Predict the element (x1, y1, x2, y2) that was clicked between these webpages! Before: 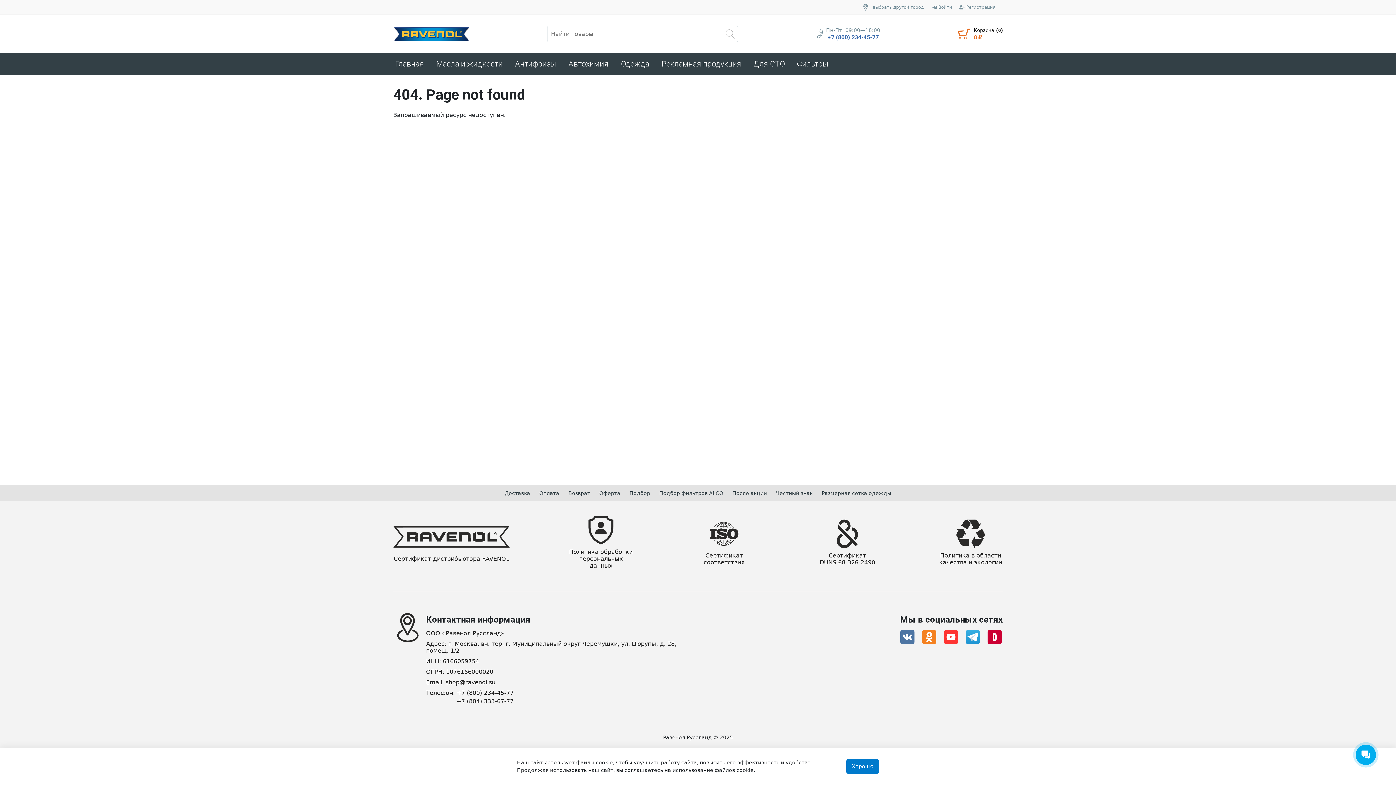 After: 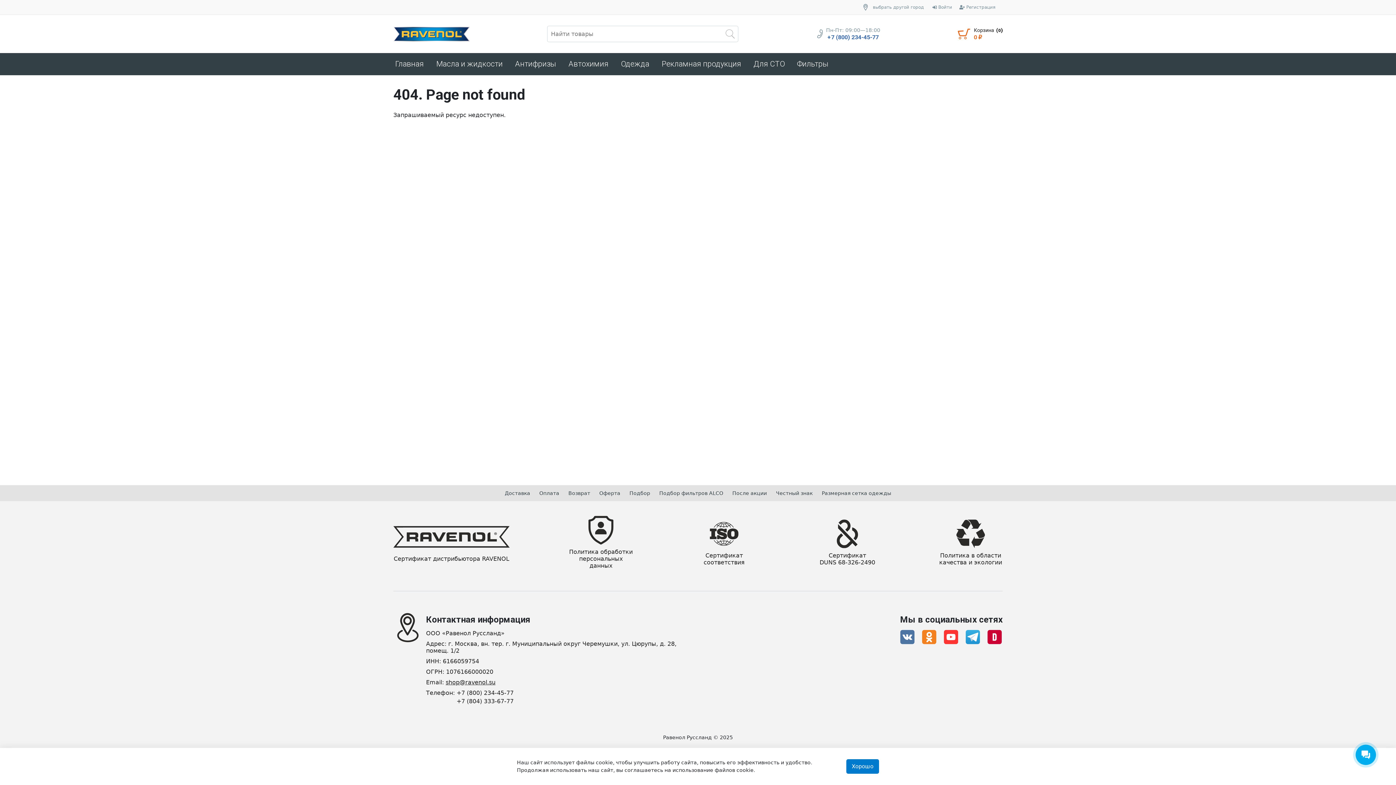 Action: bbox: (445, 679, 495, 686) label: shop@ravenol.su